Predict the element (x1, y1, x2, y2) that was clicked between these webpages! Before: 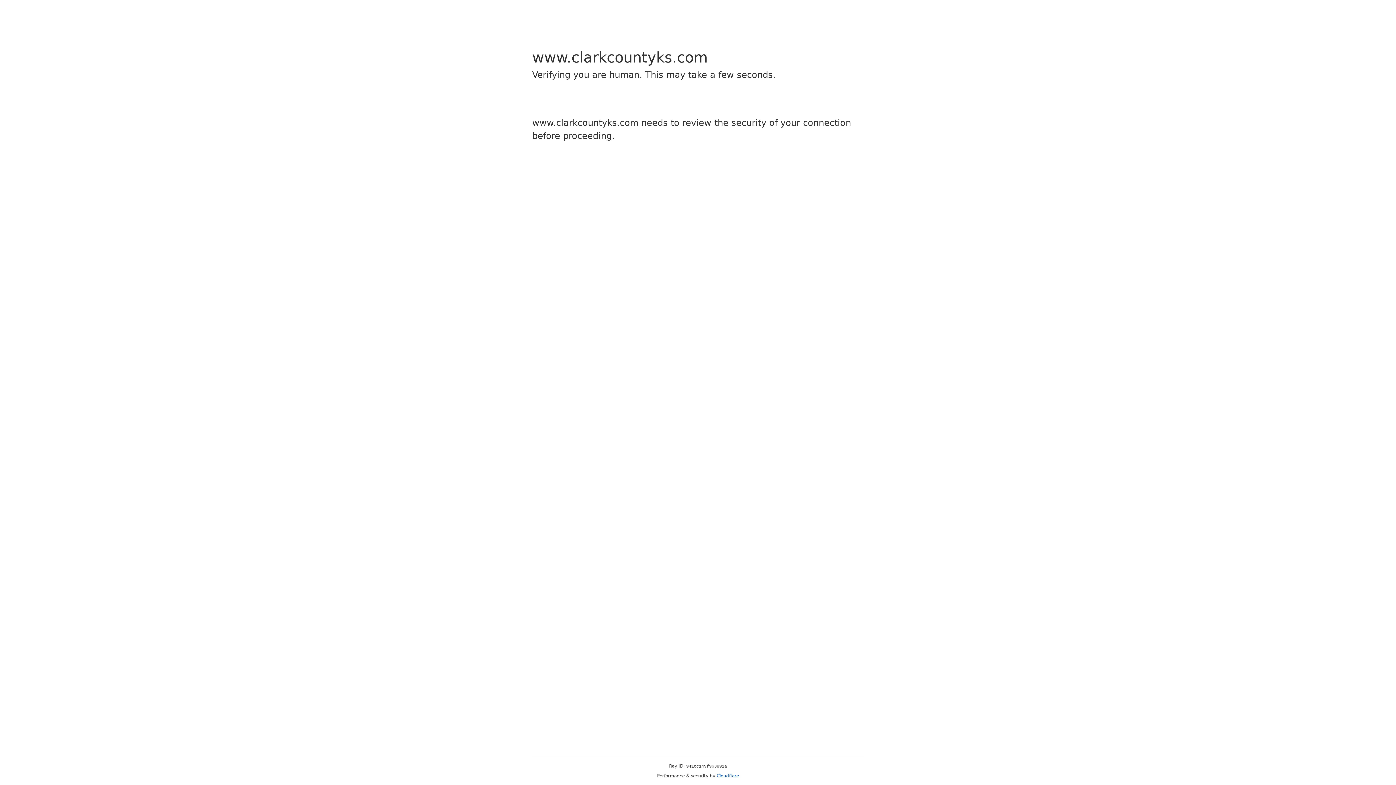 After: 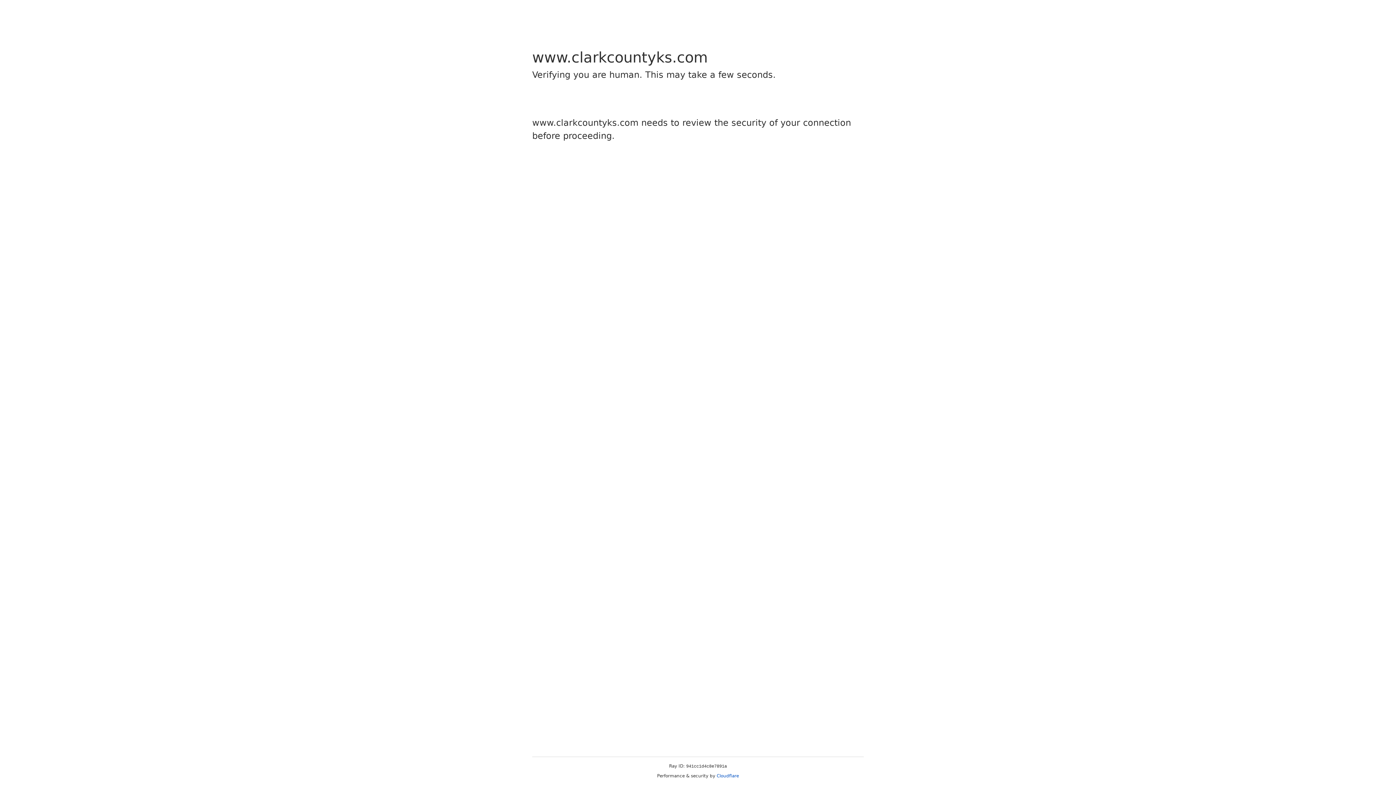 Action: bbox: (716, 773, 739, 778) label: Cloudflare